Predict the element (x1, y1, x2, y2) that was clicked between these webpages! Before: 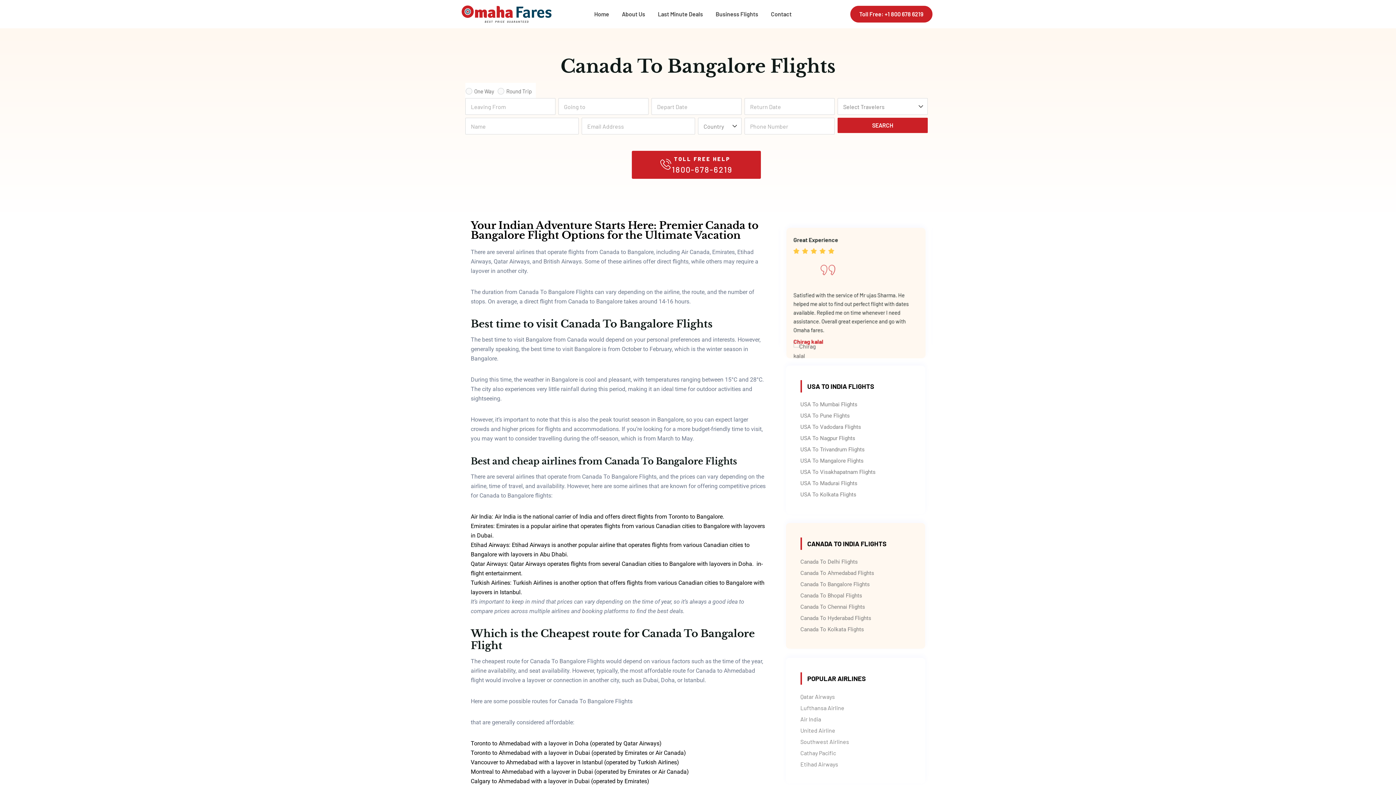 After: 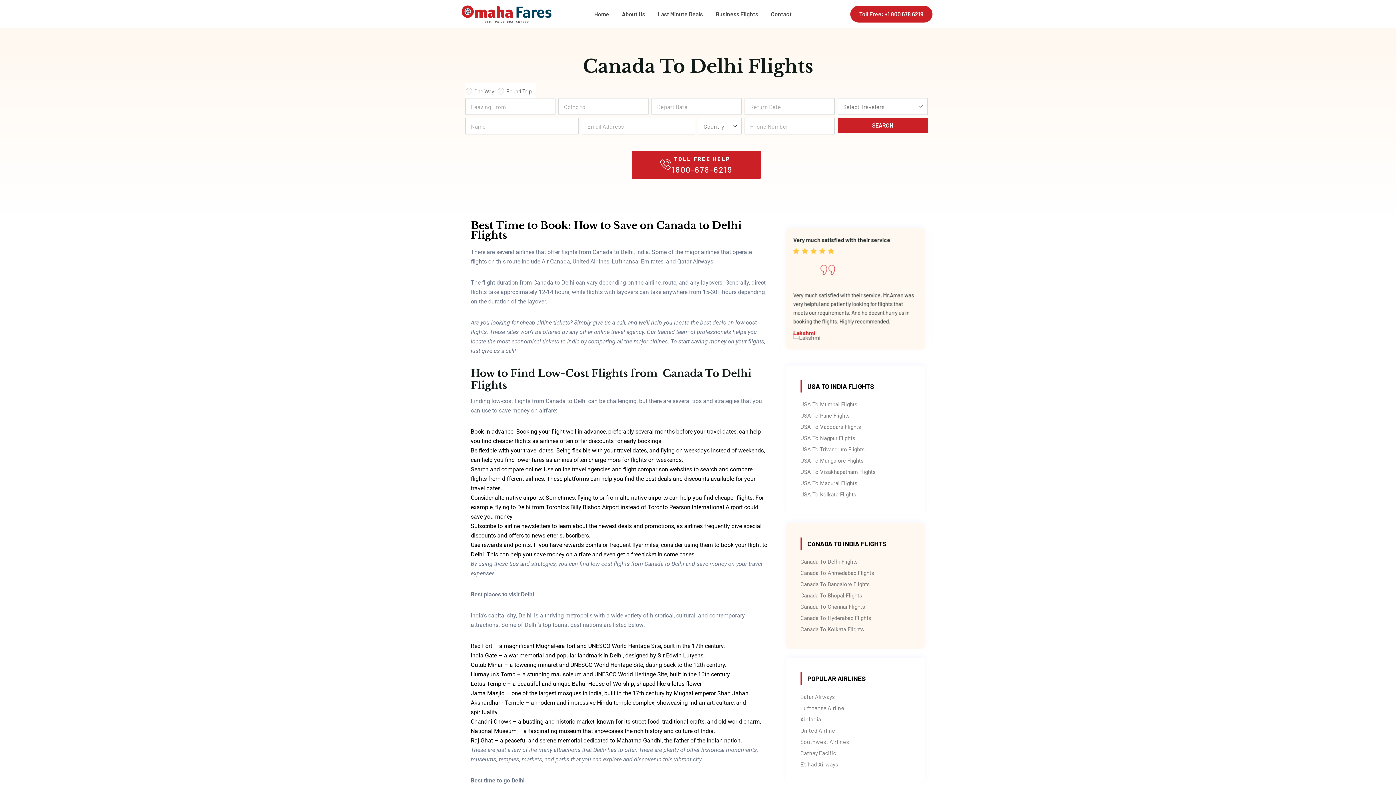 Action: bbox: (800, 557, 910, 566) label: Canada To Delhi Flights